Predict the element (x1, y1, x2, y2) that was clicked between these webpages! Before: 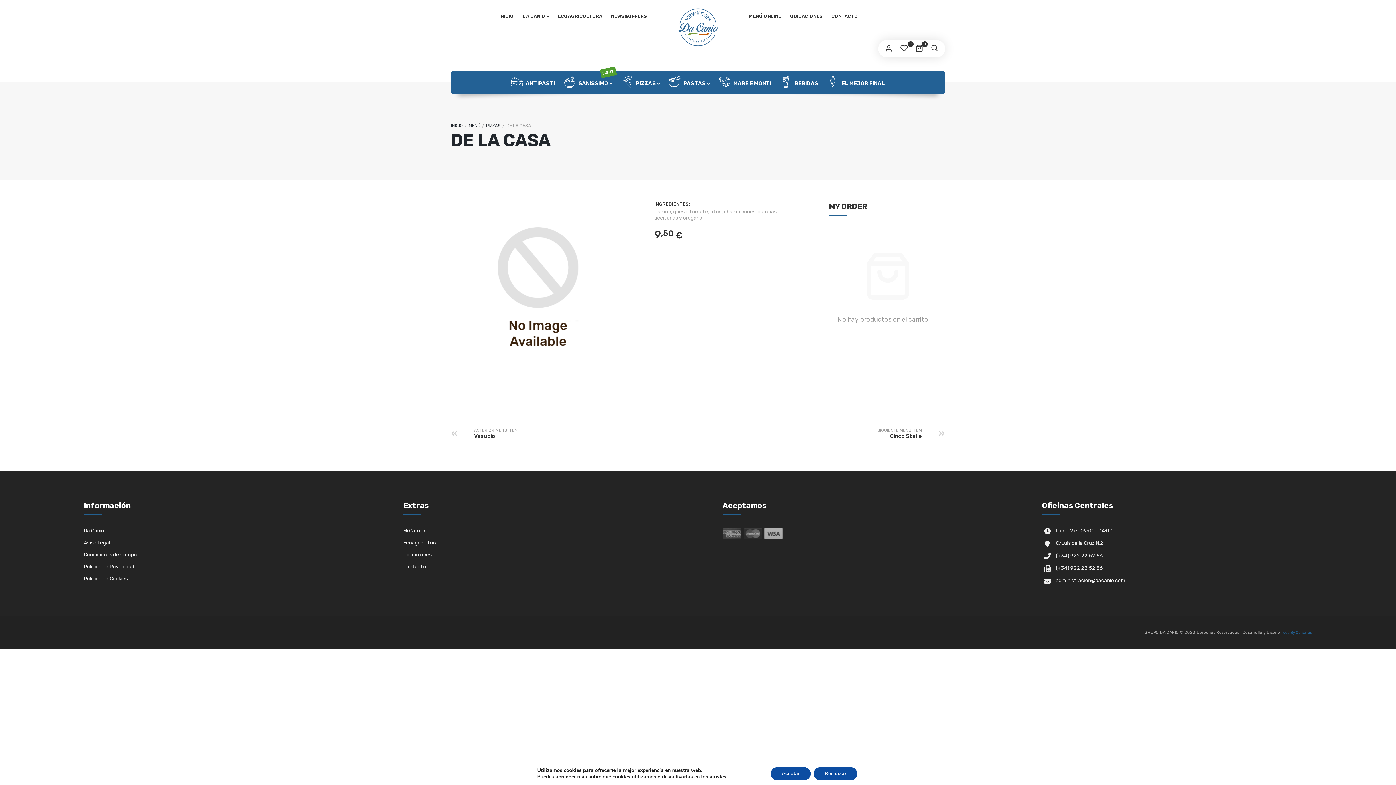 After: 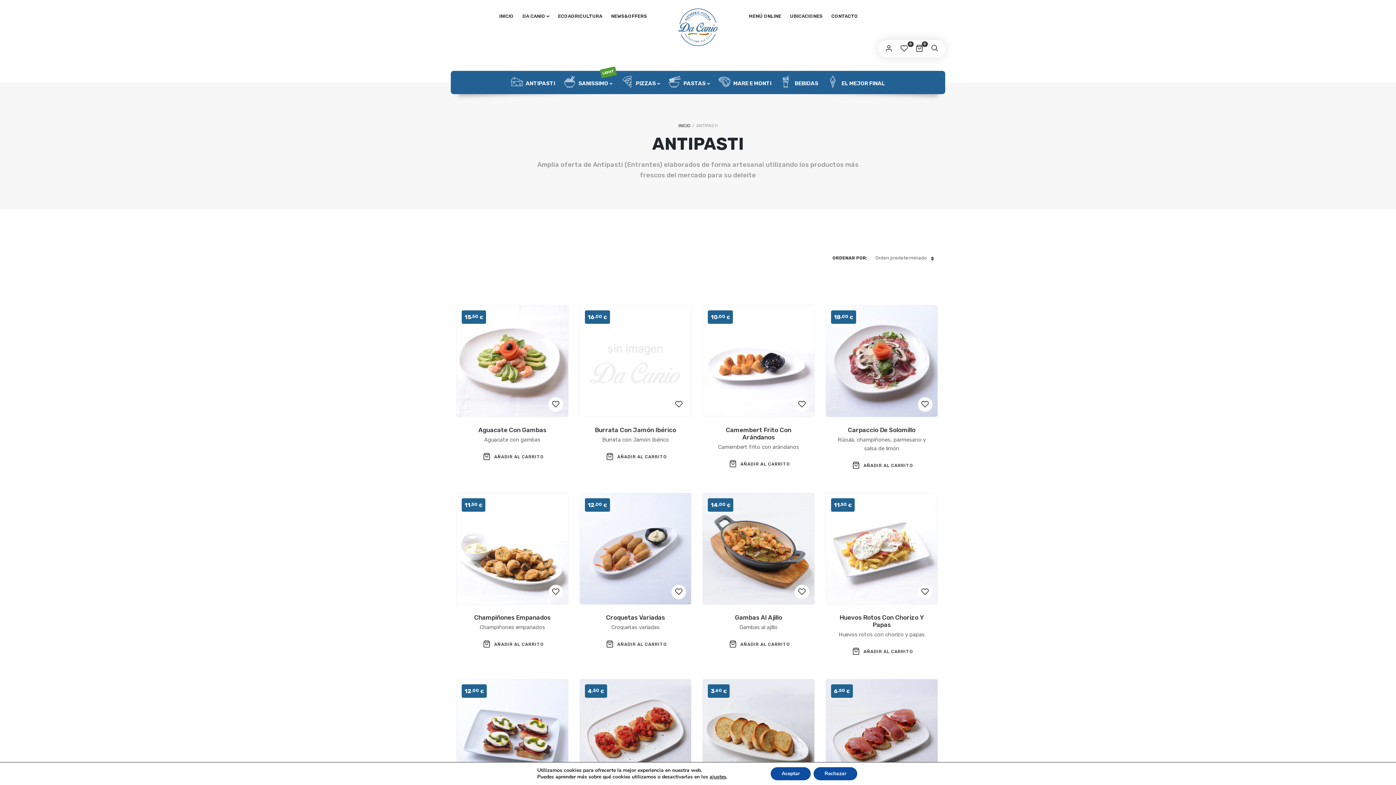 Action: label:  ANTIPASTI bbox: (507, 70, 558, 94)